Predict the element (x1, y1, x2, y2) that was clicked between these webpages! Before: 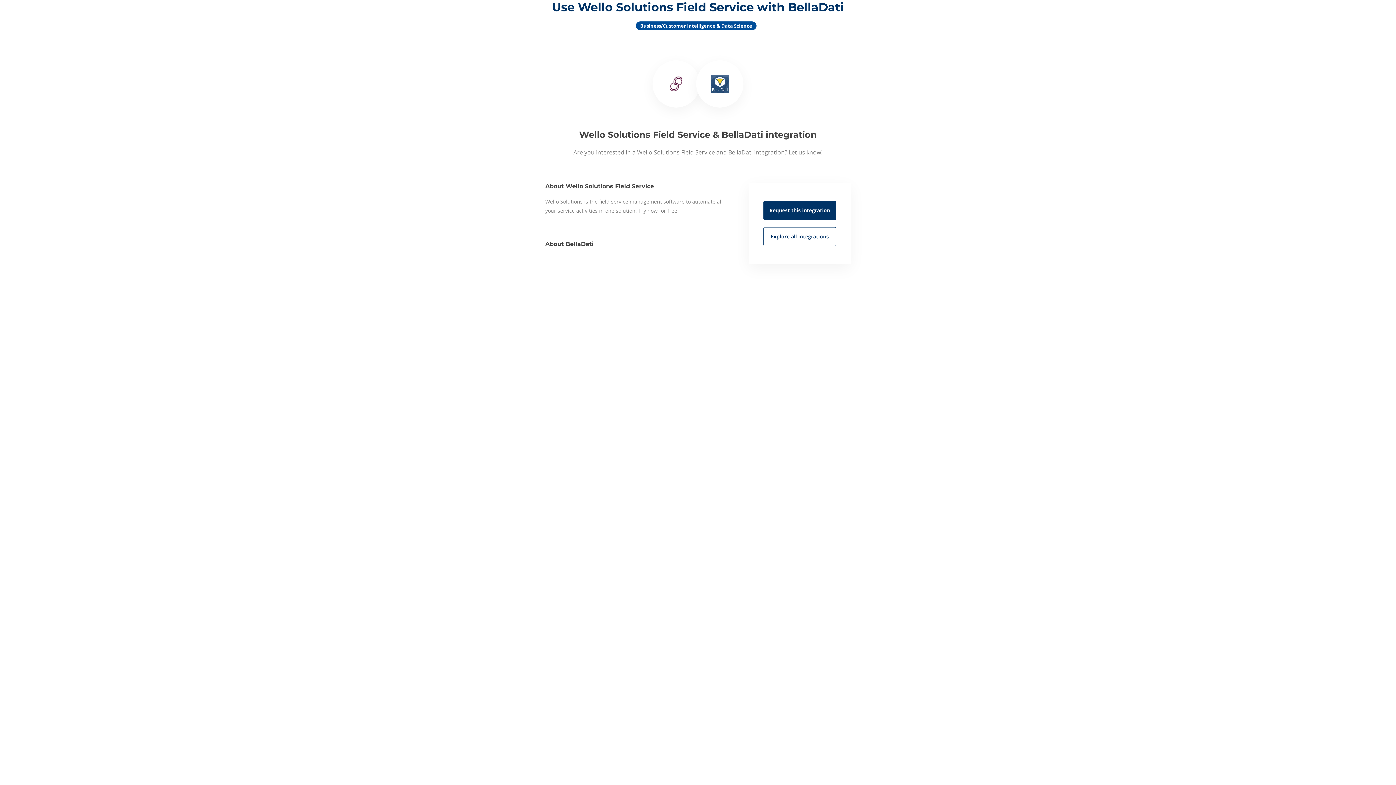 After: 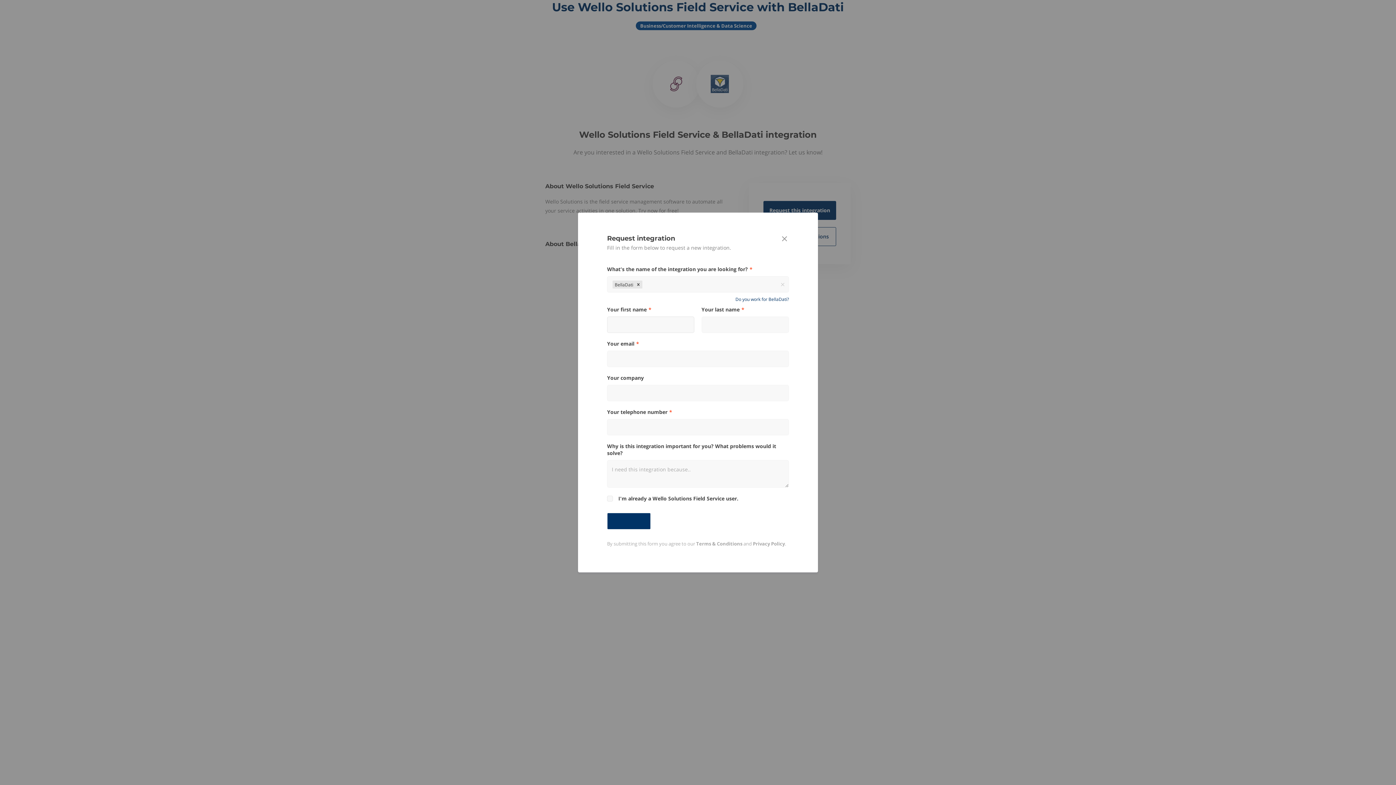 Action: label: Request this integration bbox: (763, 201, 836, 220)